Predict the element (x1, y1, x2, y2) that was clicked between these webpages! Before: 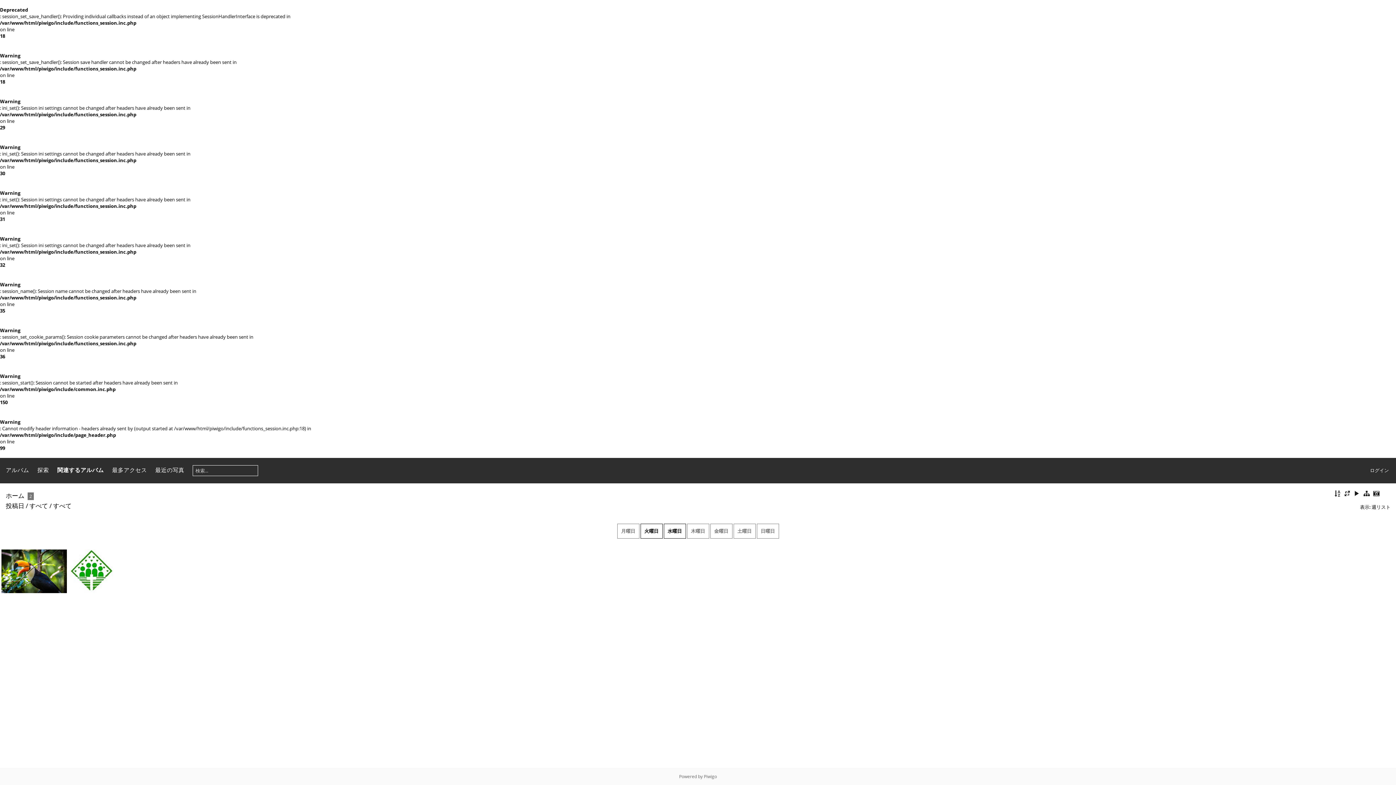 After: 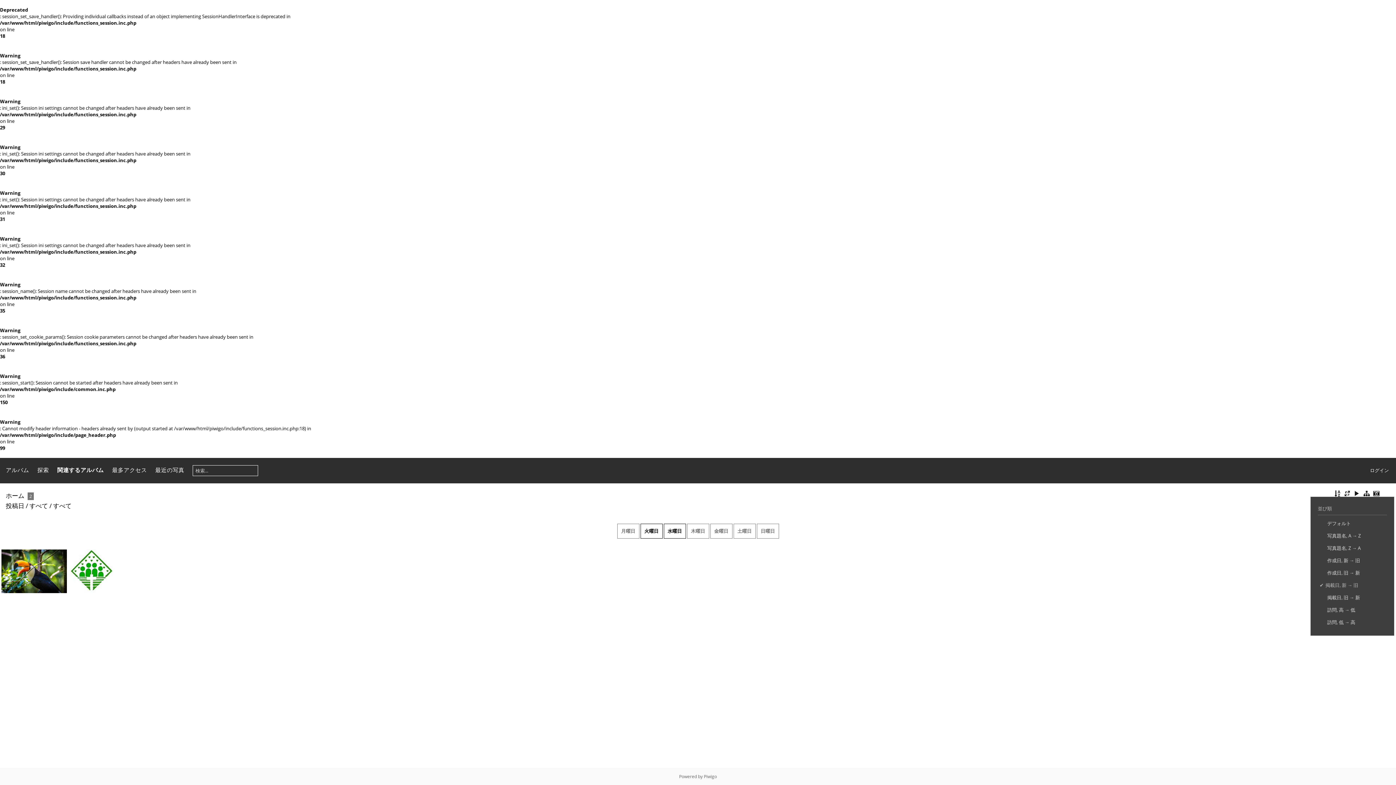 Action: bbox: (1333, 490, 1342, 497)